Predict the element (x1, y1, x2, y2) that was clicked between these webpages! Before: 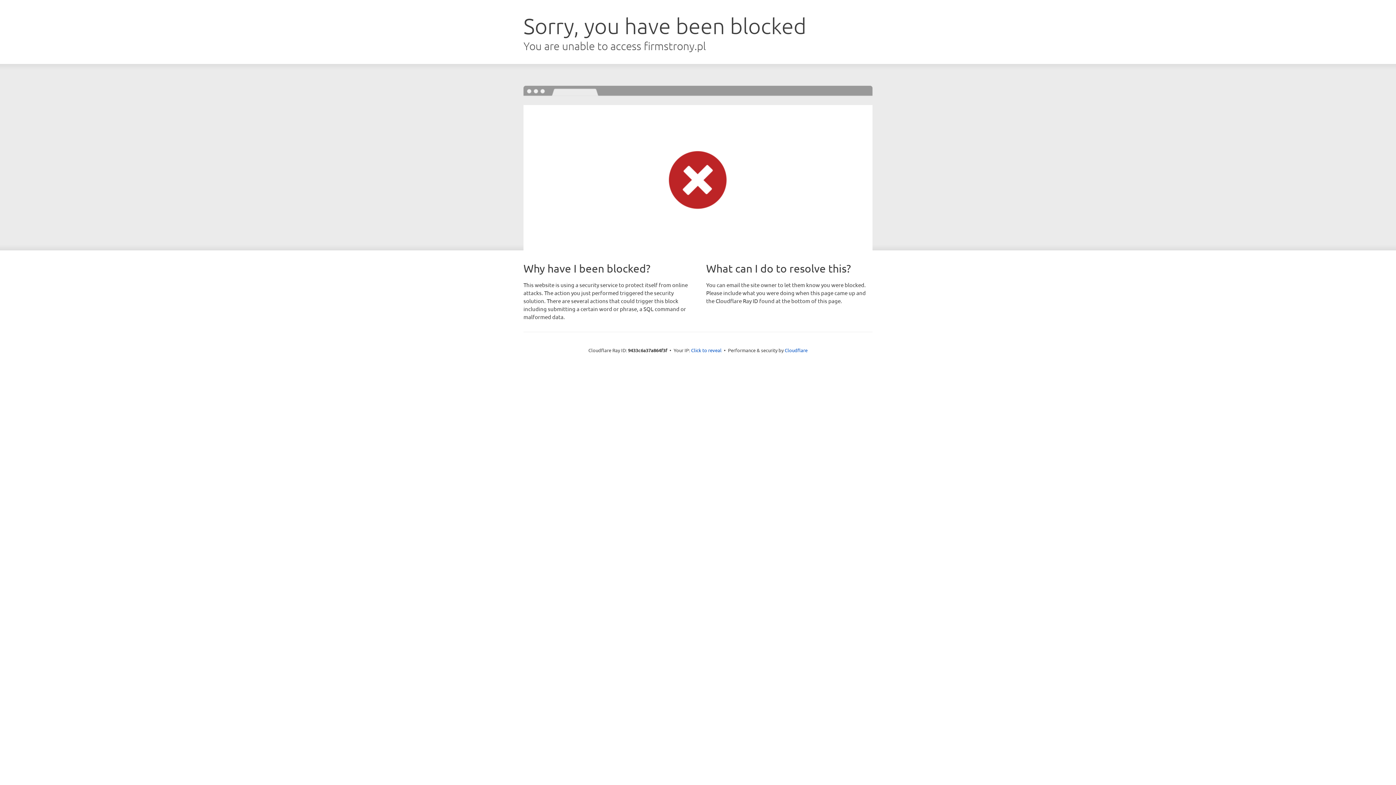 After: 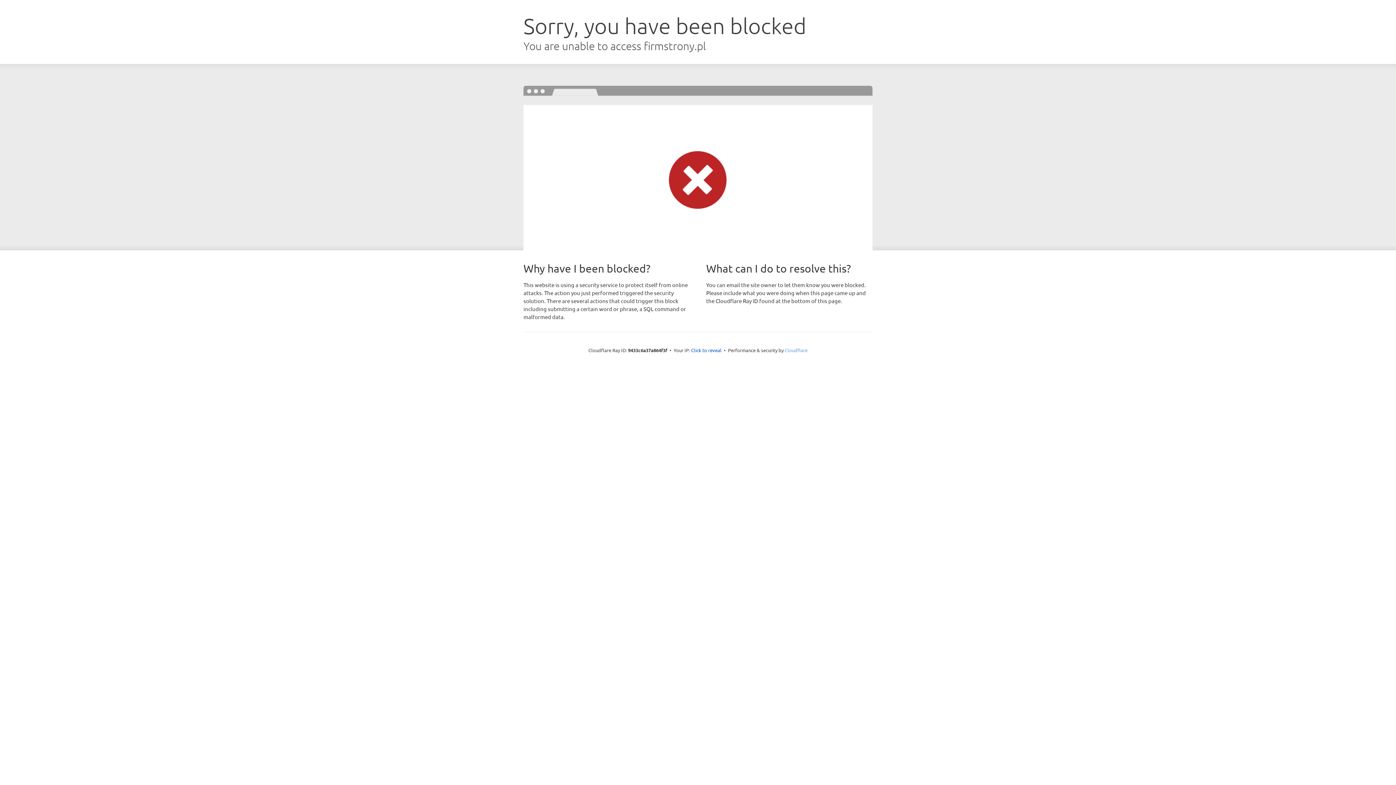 Action: label: Cloudflare bbox: (784, 347, 807, 353)